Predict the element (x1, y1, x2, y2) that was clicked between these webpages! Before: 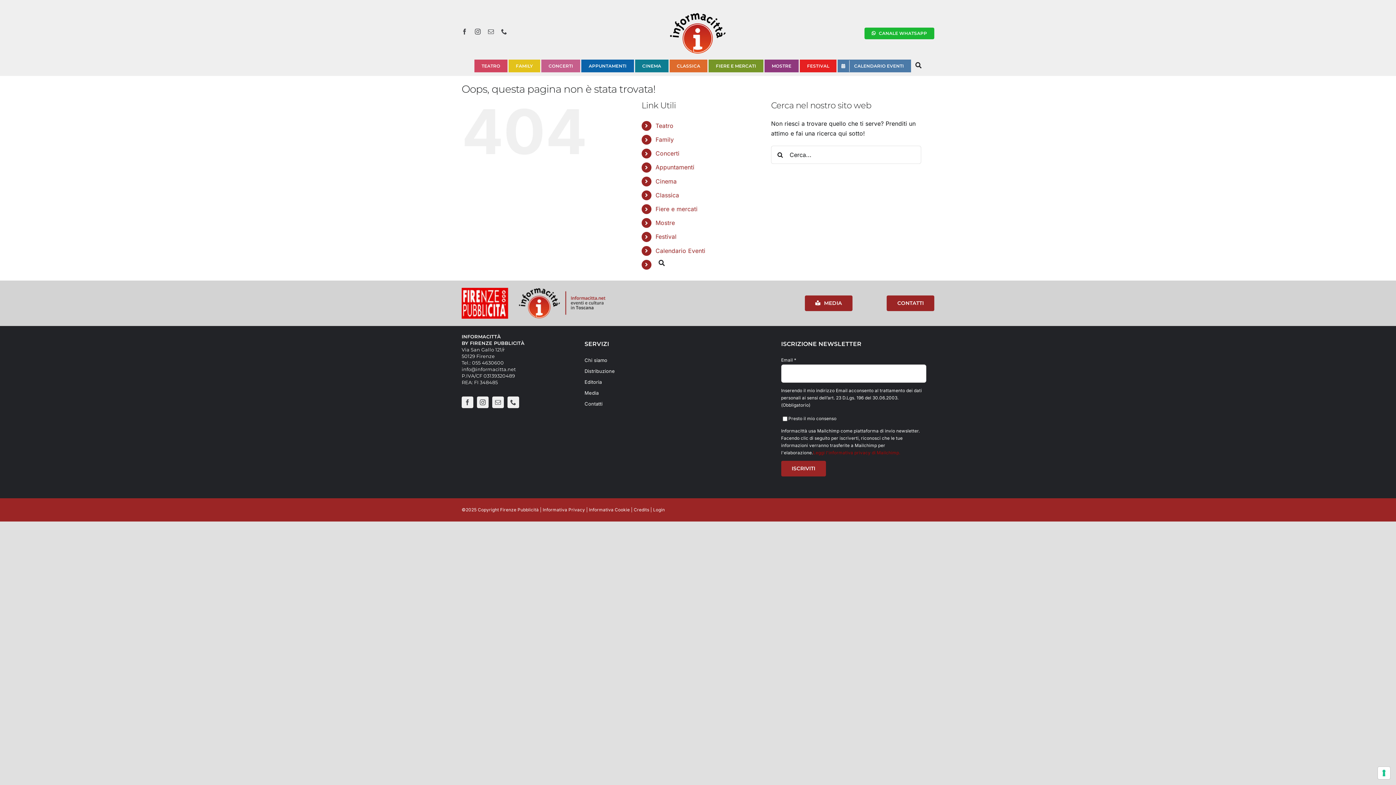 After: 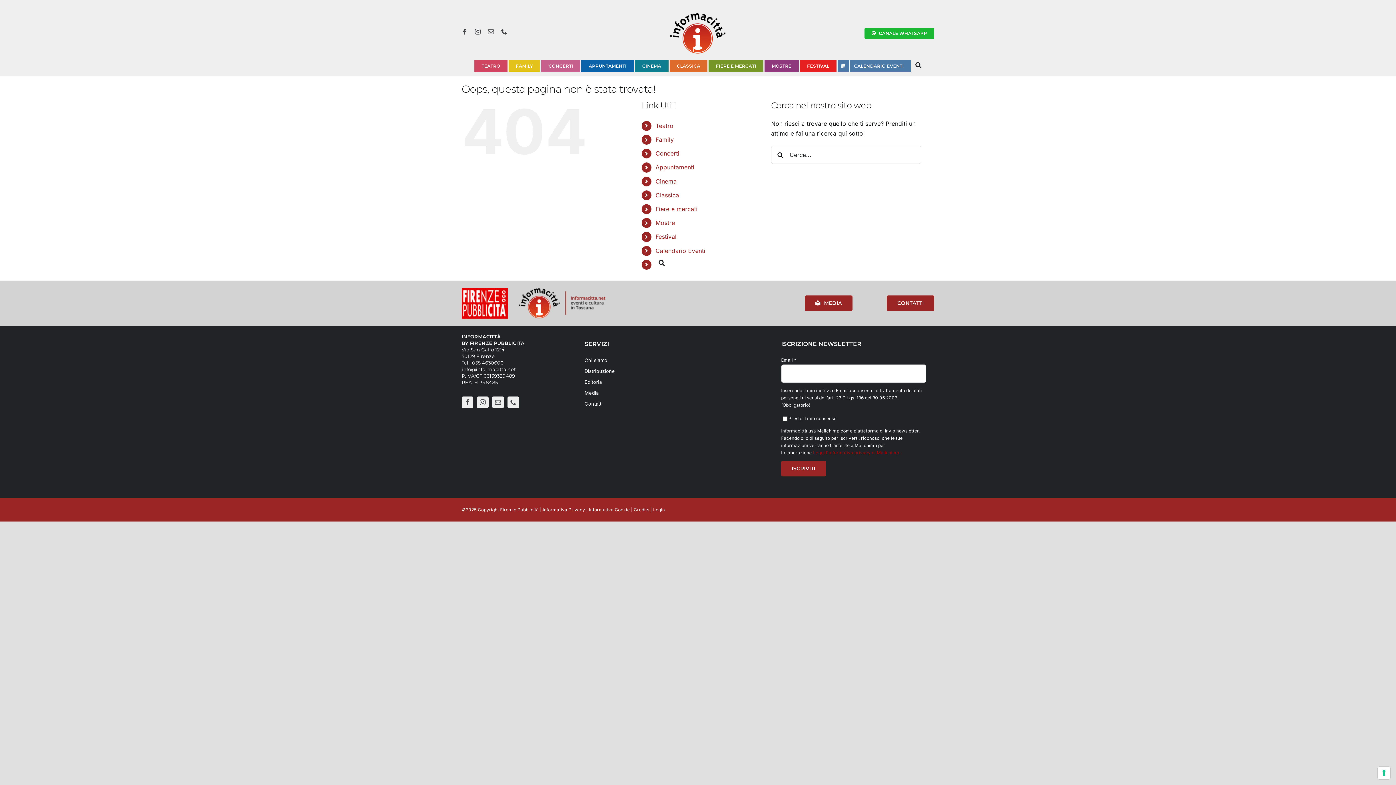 Action: bbox: (589, 507, 629, 512) label: Informativa Cookie